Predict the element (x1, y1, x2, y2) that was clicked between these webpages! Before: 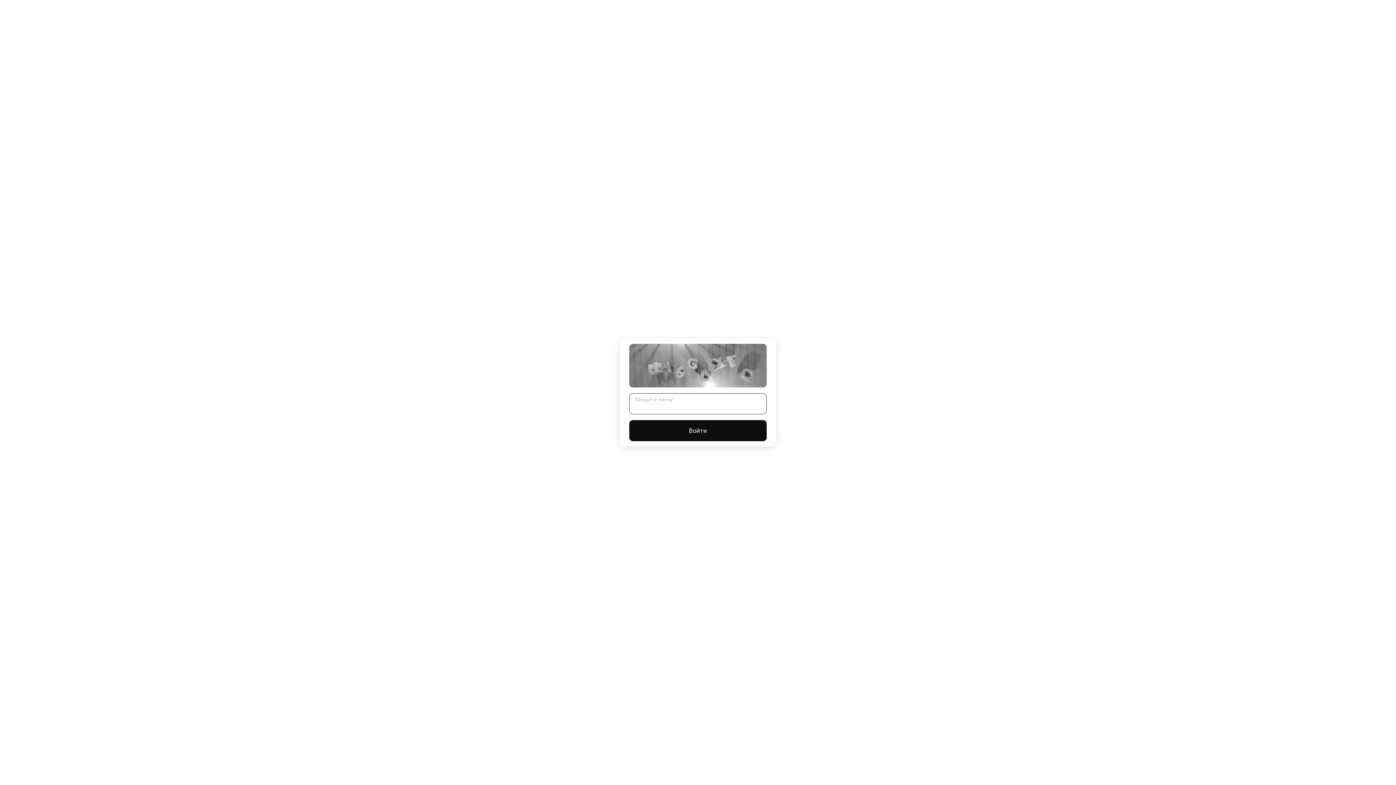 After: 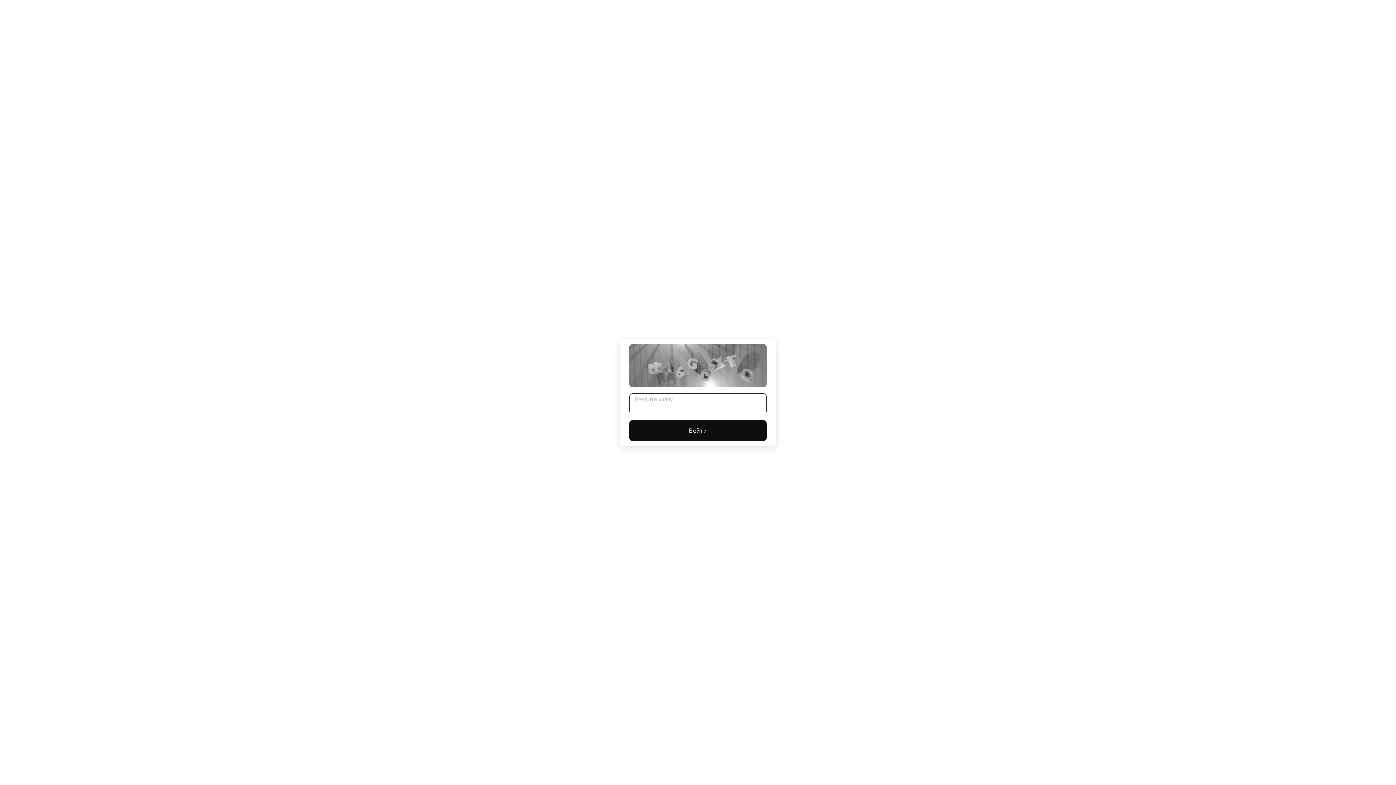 Action: label: Войти bbox: (629, 420, 766, 441)